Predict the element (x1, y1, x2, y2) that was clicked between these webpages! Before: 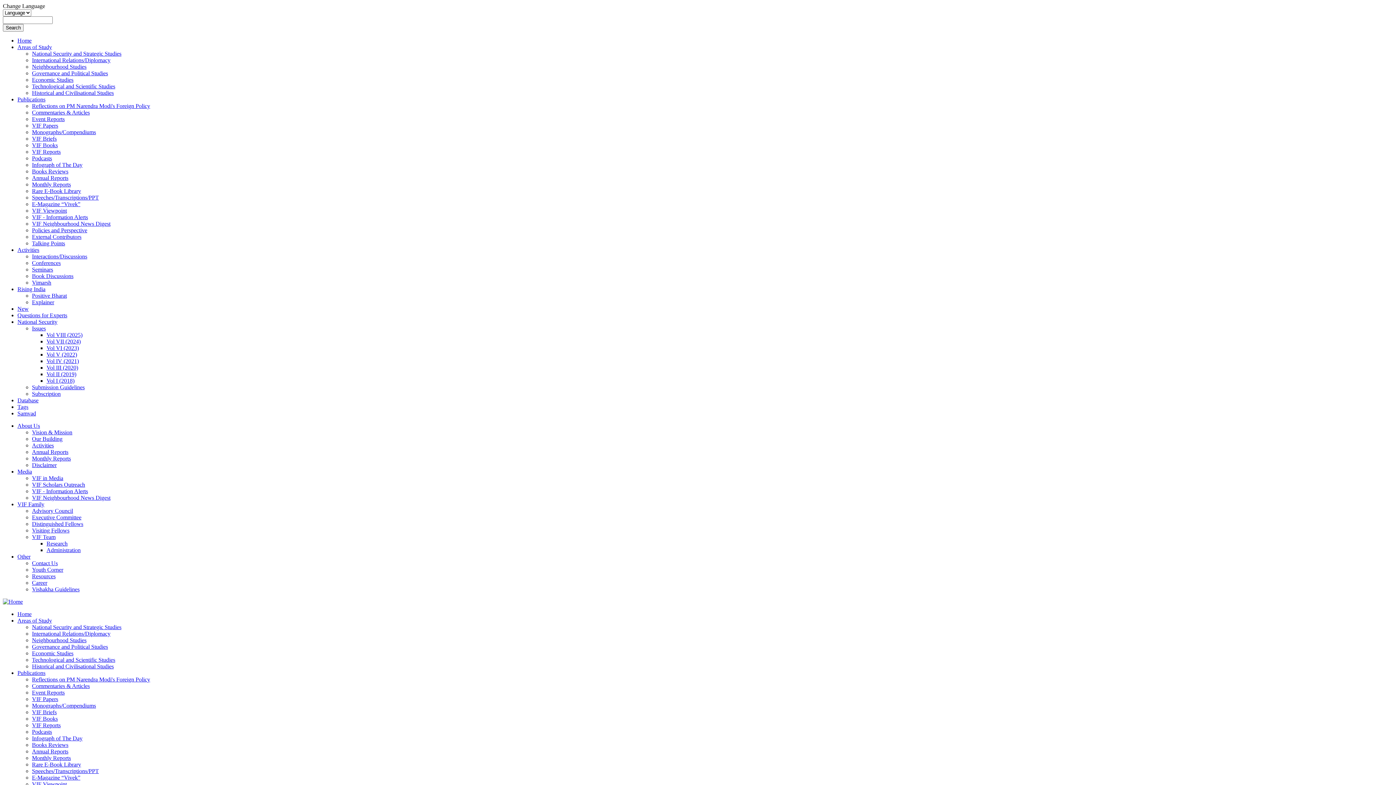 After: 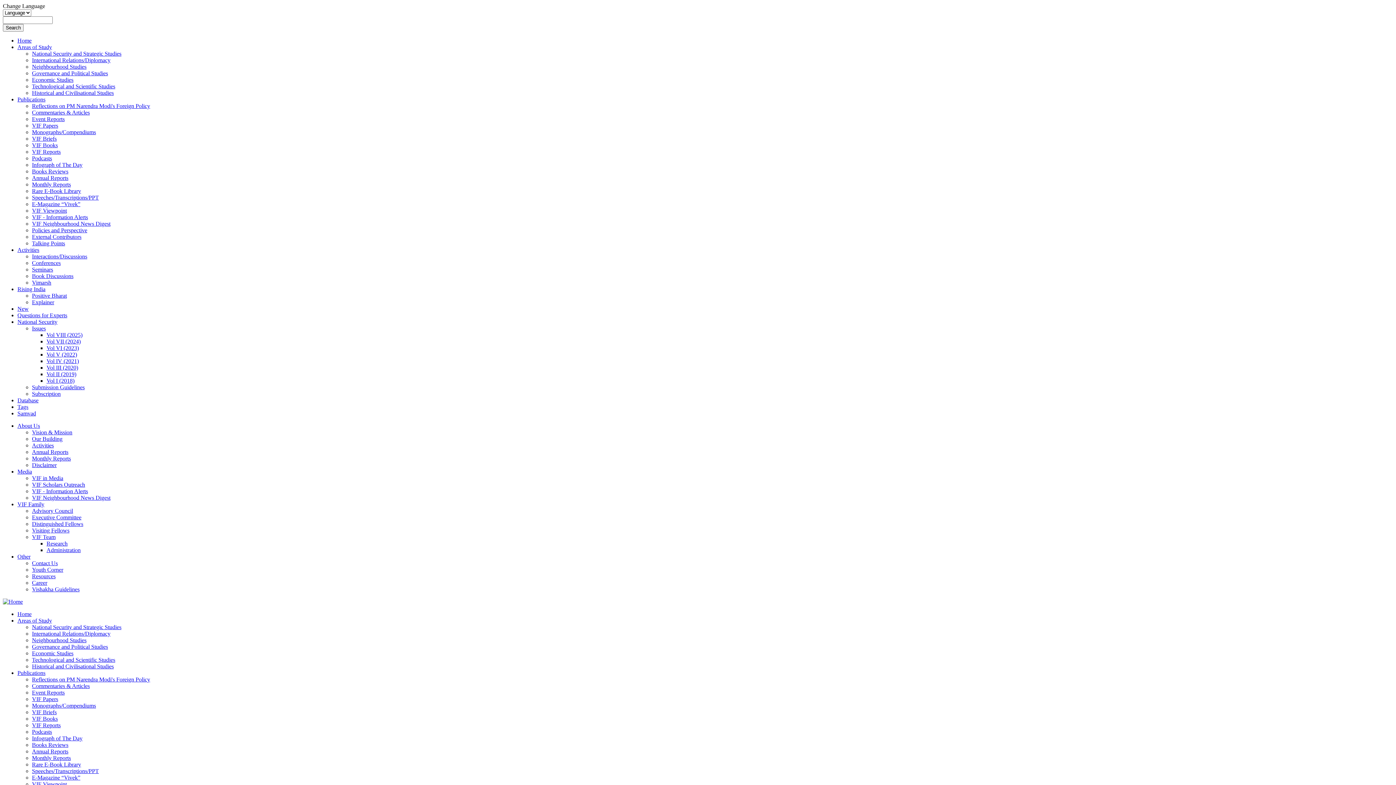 Action: bbox: (17, 286, 45, 292) label: Rising India